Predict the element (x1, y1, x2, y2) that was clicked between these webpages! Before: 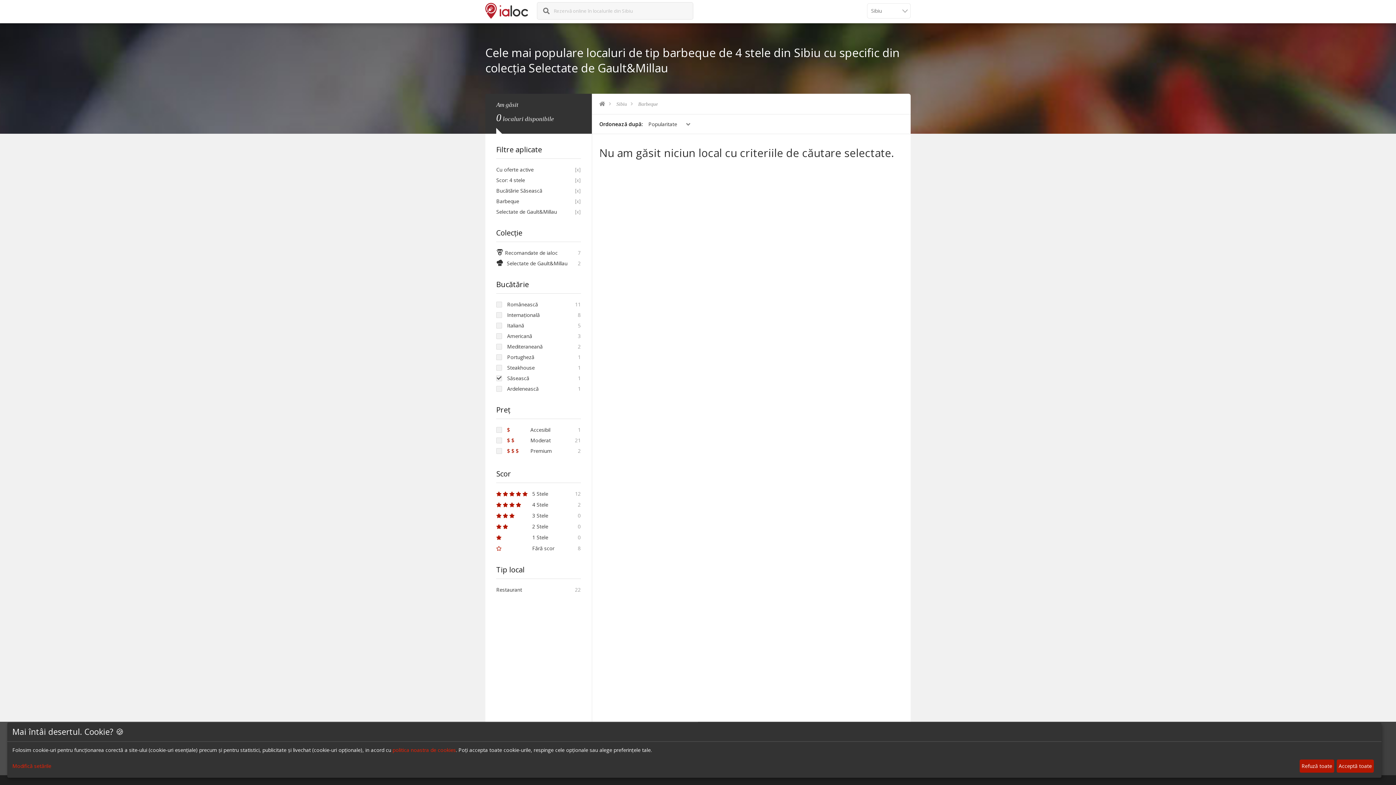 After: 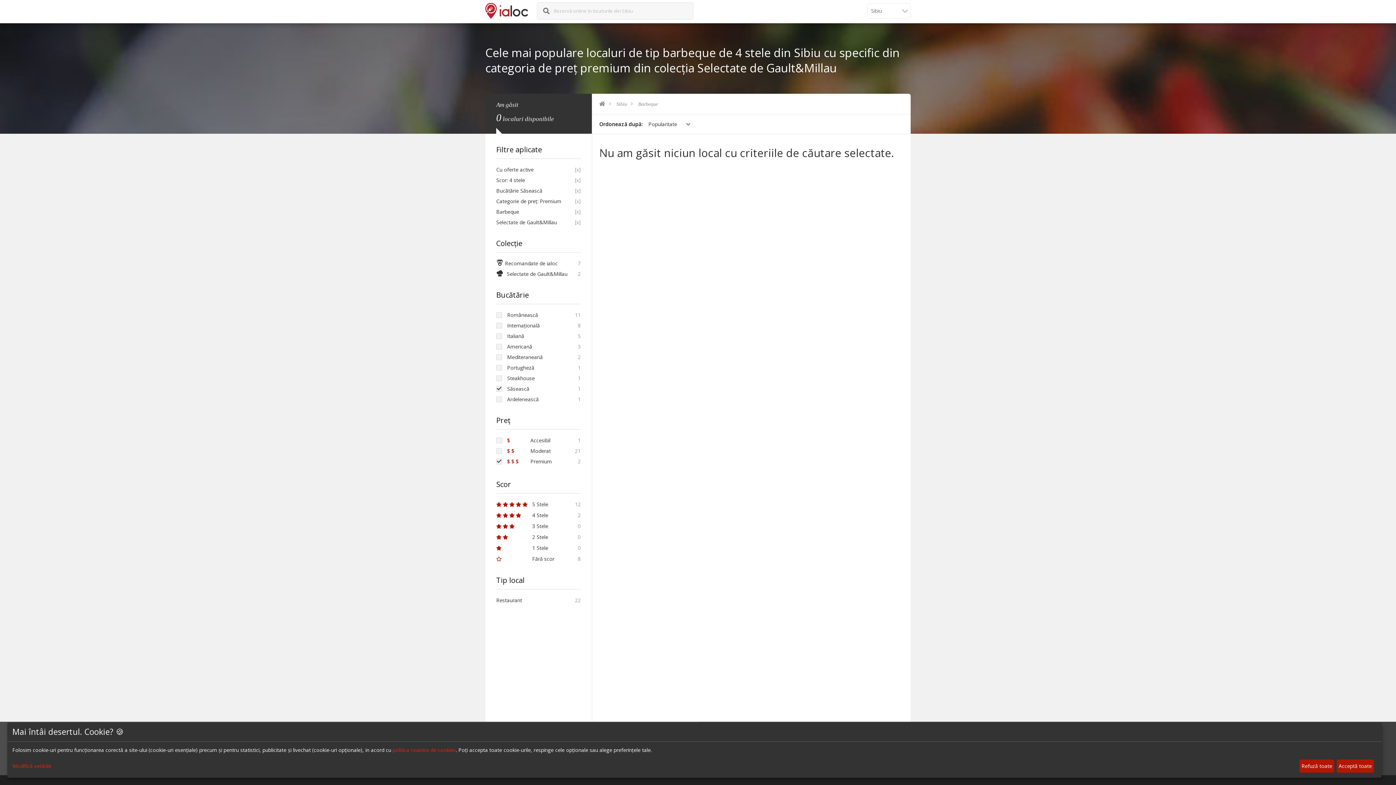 Action: label: $ $ $  Premium bbox: (507, 447, 552, 454)